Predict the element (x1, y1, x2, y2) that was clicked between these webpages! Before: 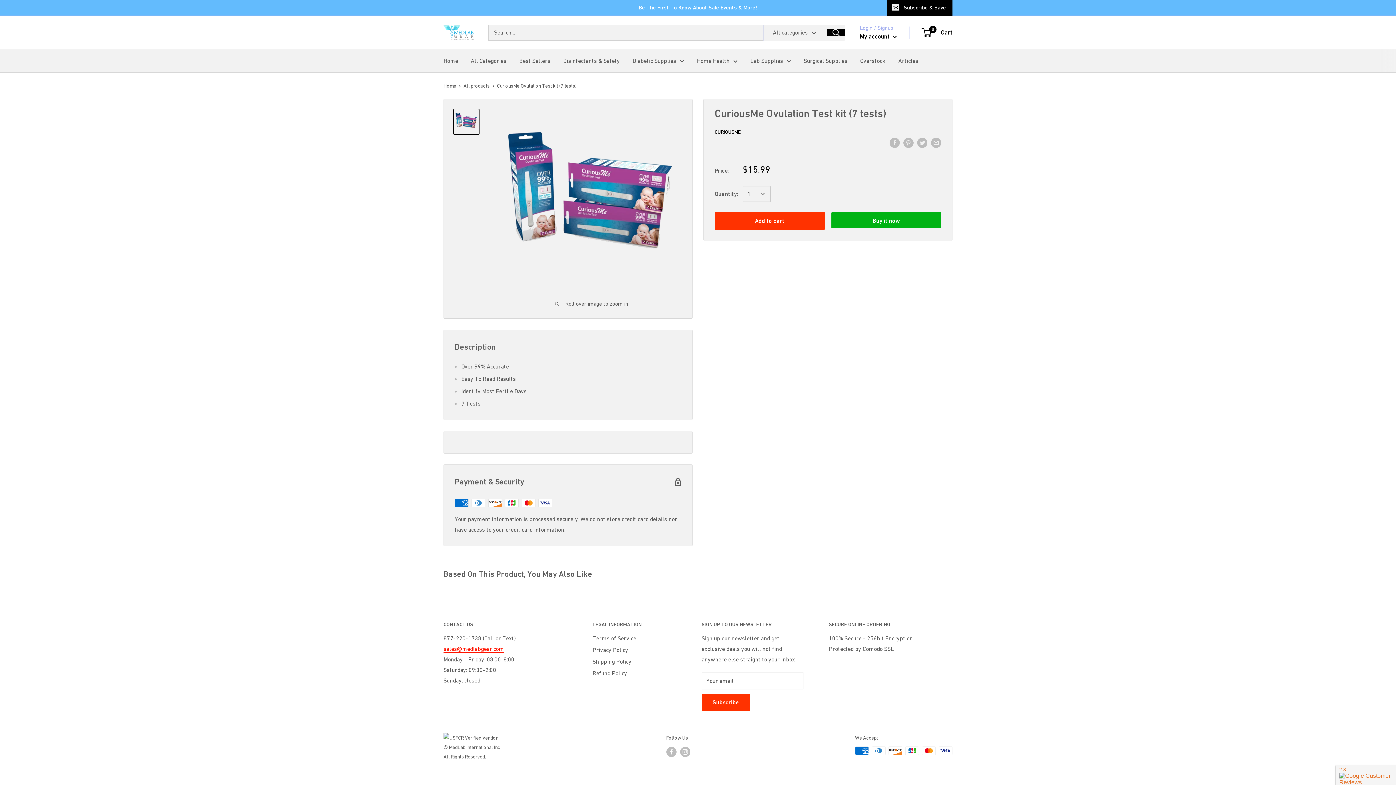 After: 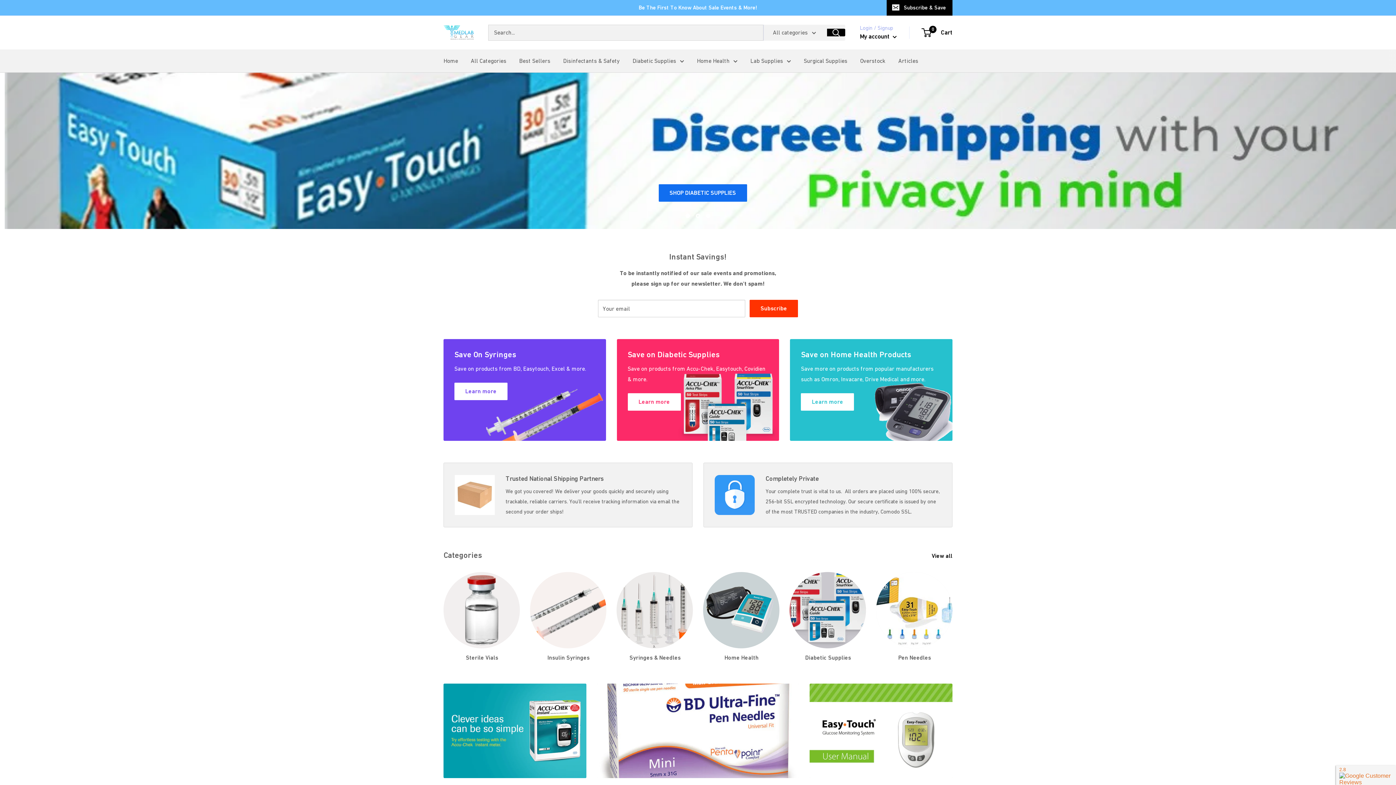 Action: bbox: (443, 25, 473, 39)